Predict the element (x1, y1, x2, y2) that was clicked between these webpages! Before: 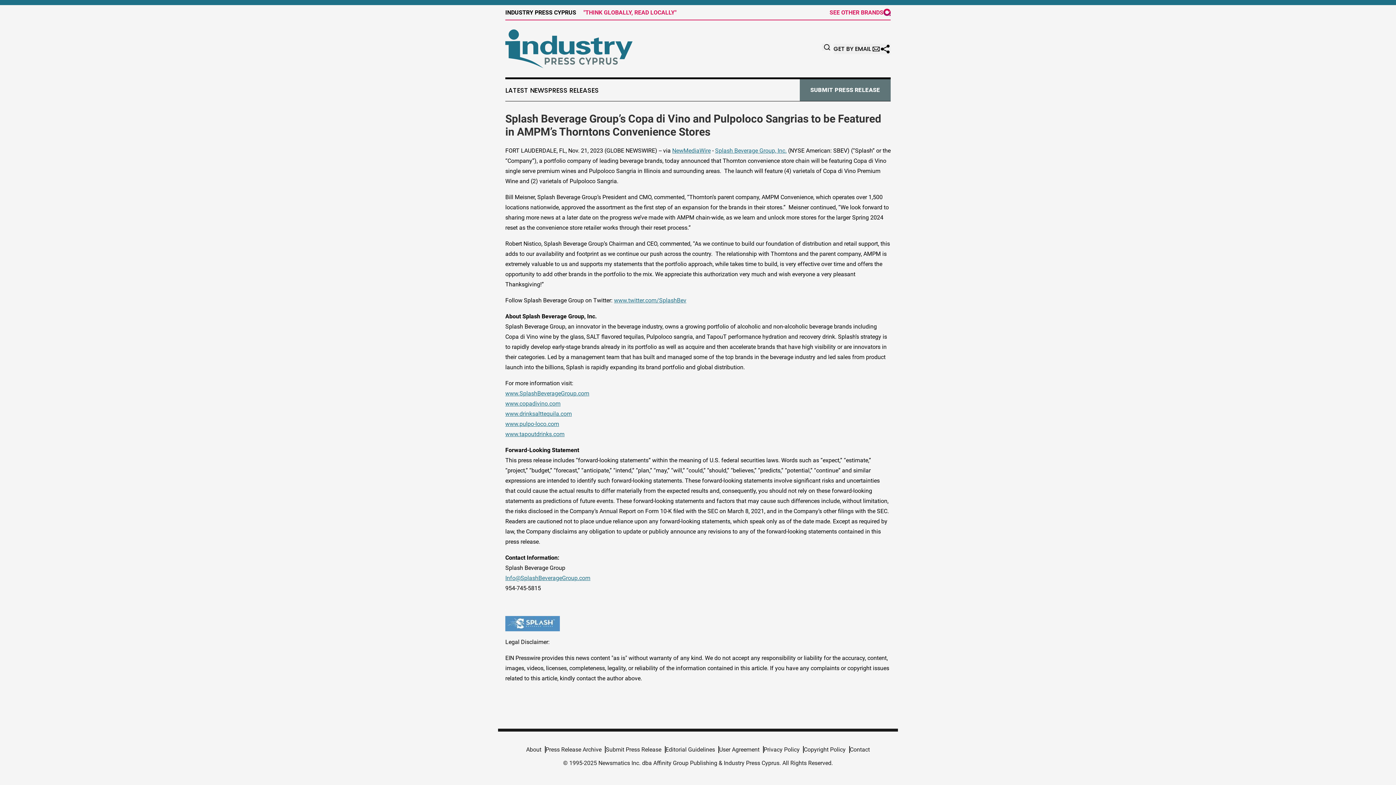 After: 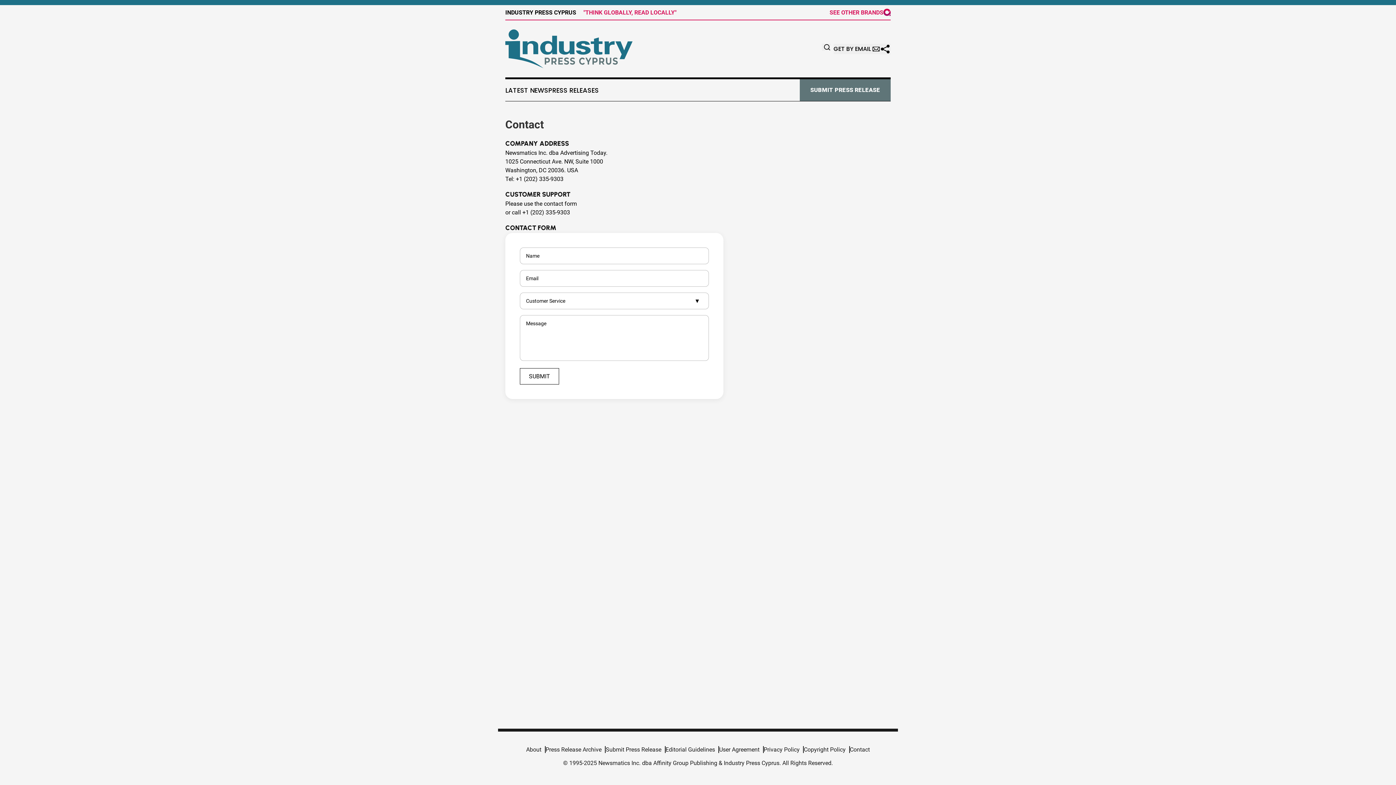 Action: bbox: (850, 746, 870, 753) label: Contact